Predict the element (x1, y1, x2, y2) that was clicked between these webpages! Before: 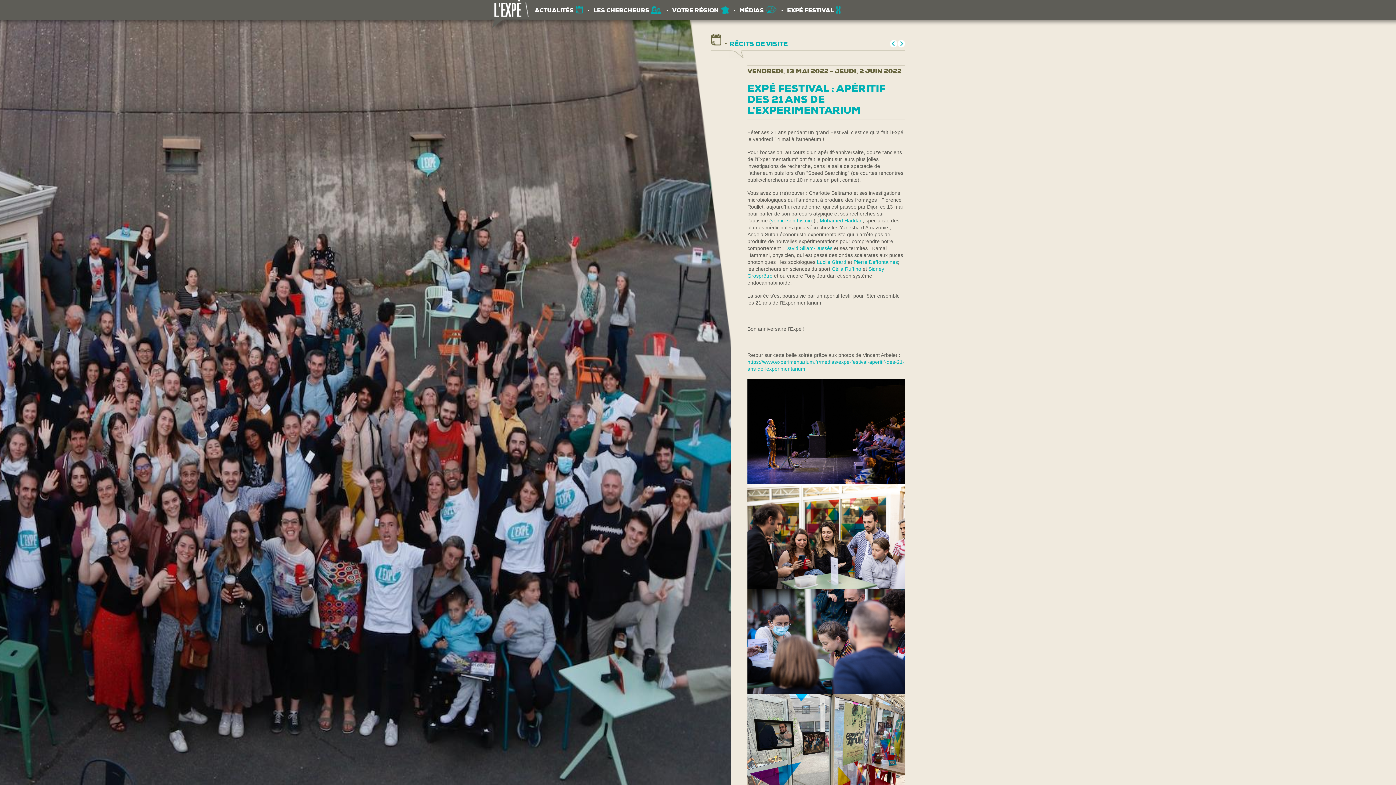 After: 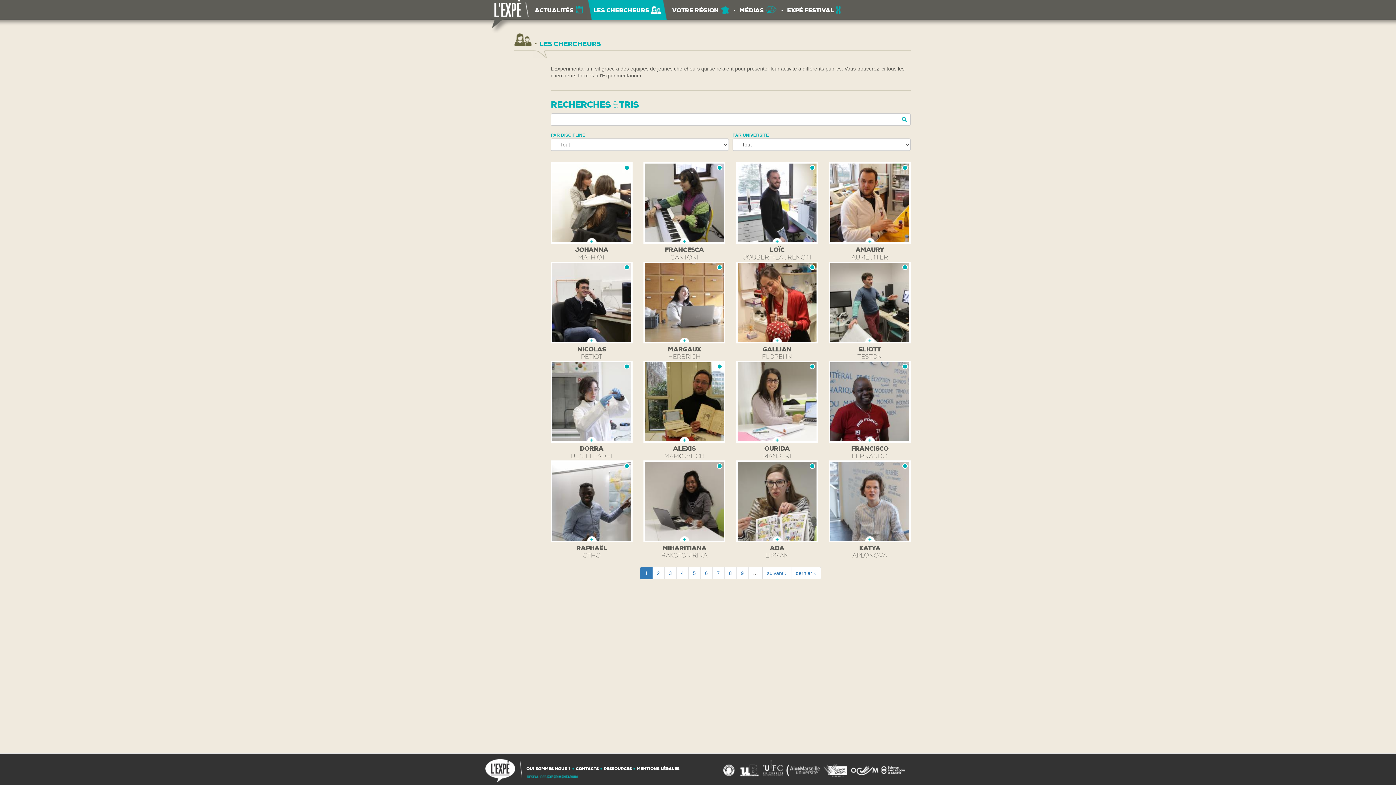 Action: bbox: (588, 0, 666, 19) label: LES CHERCHEURS